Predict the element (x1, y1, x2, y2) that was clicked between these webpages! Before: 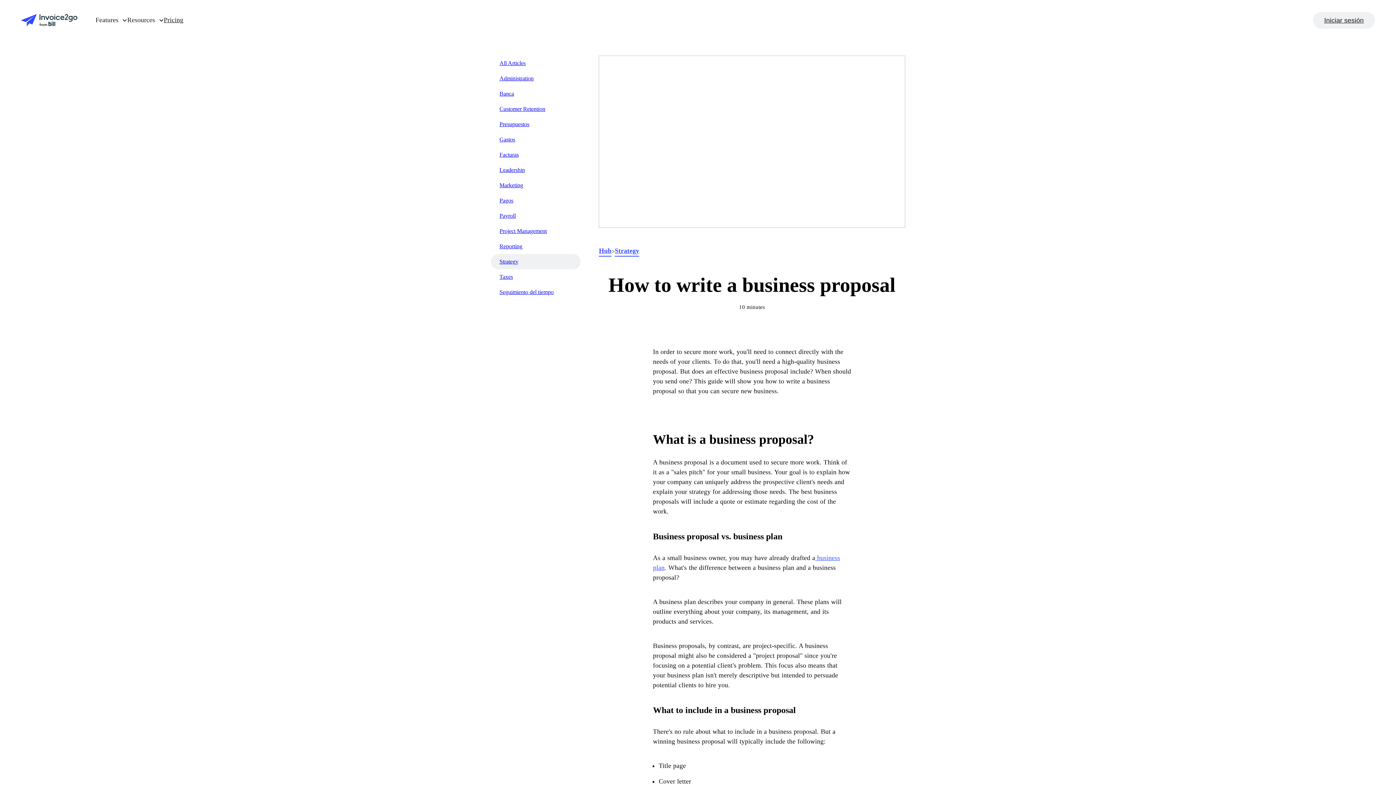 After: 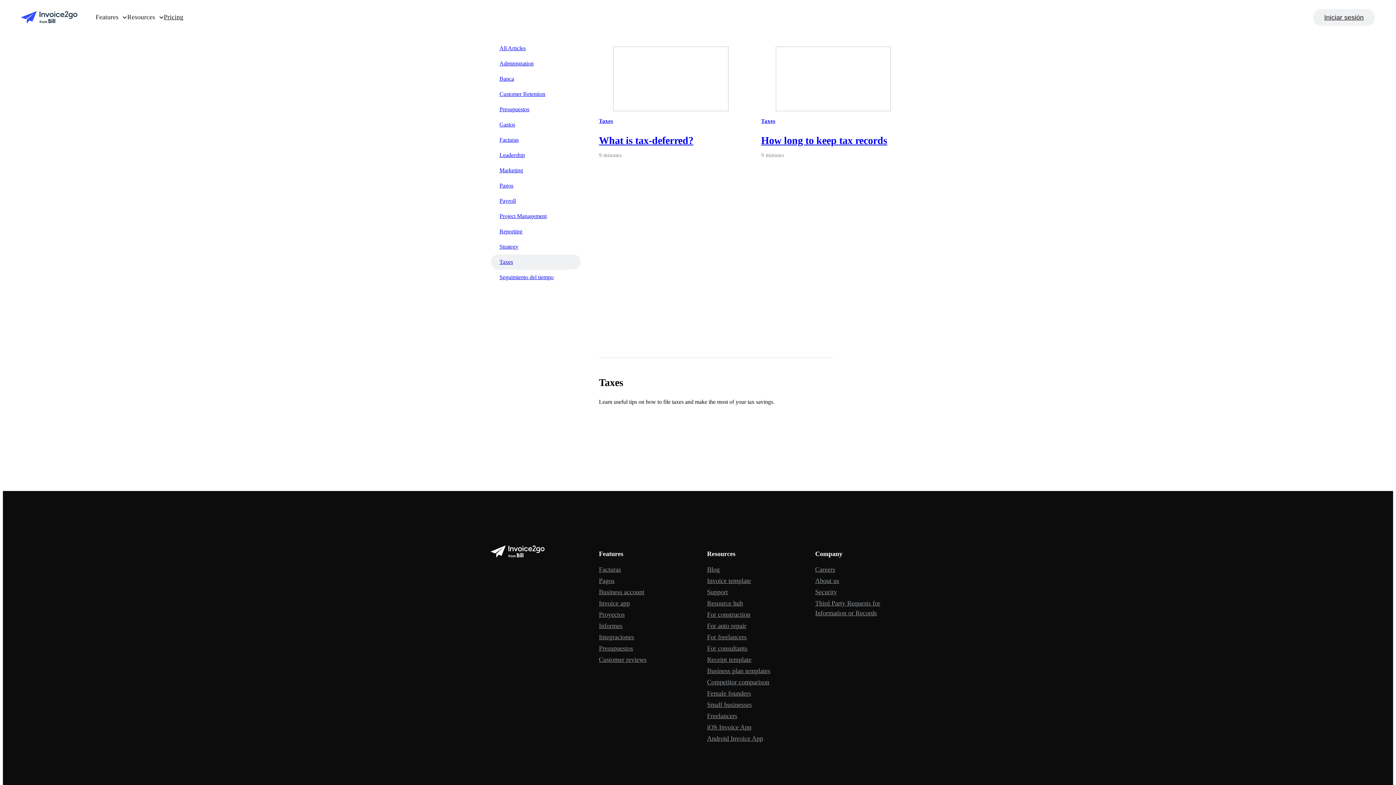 Action: bbox: (490, 269, 580, 284) label: Taxes